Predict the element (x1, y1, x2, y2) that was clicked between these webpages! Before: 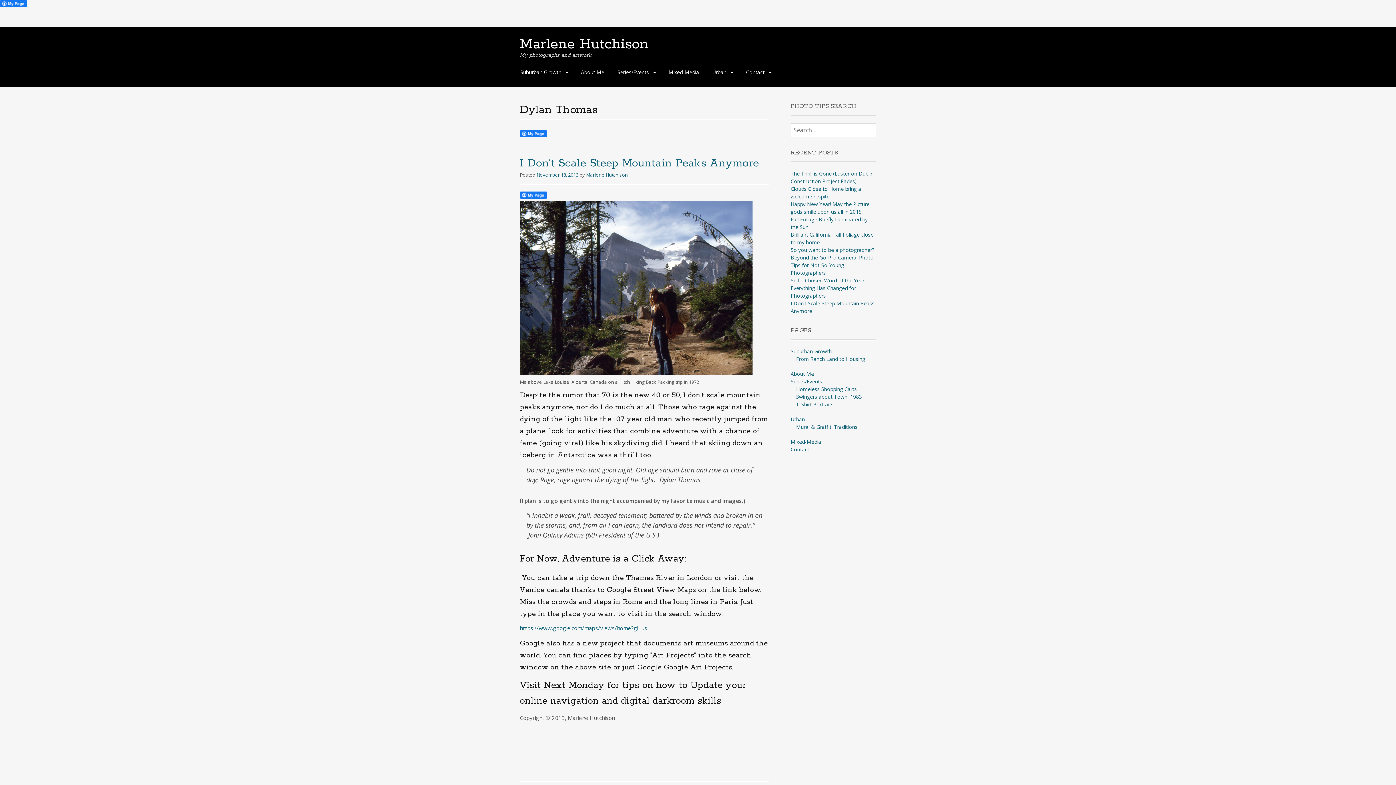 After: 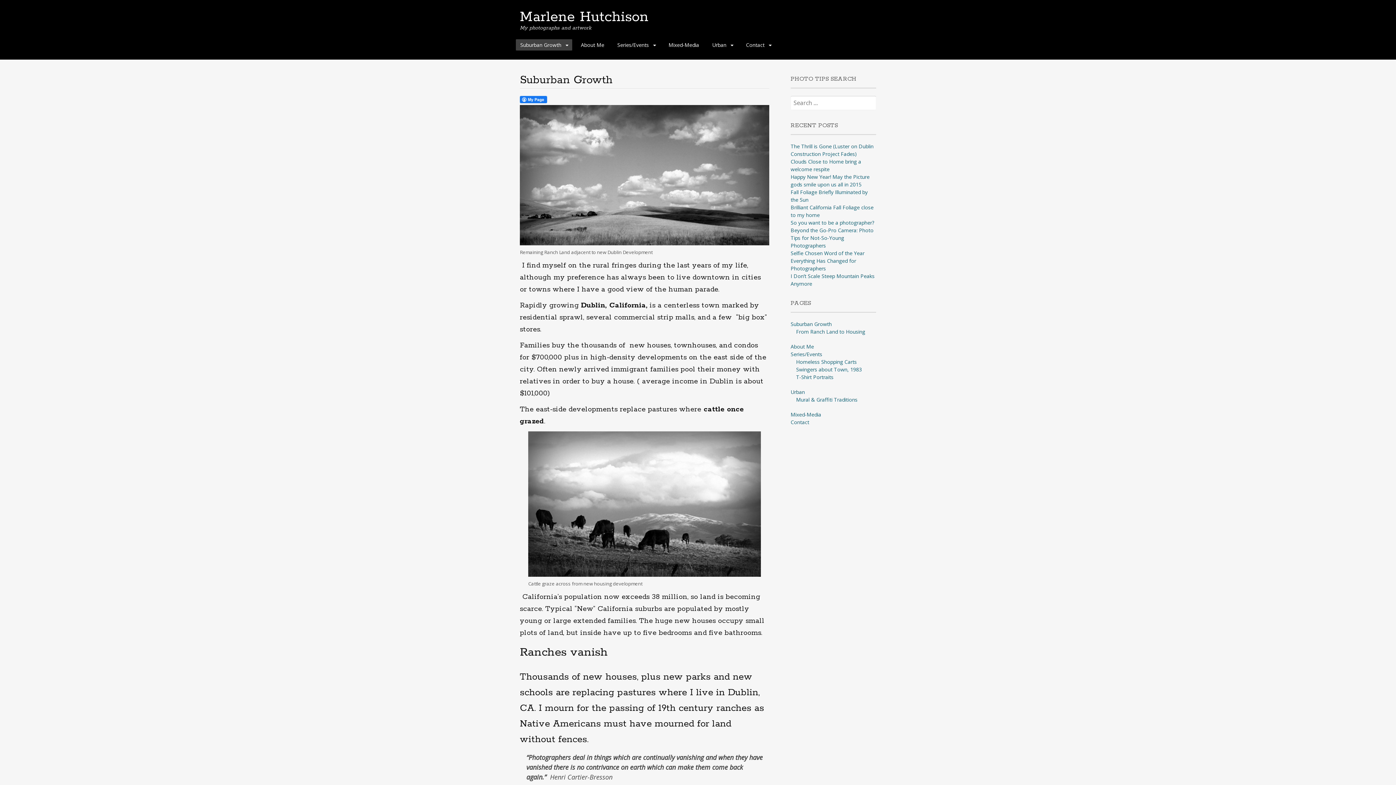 Action: bbox: (790, 348, 831, 354) label: Suburban Growth